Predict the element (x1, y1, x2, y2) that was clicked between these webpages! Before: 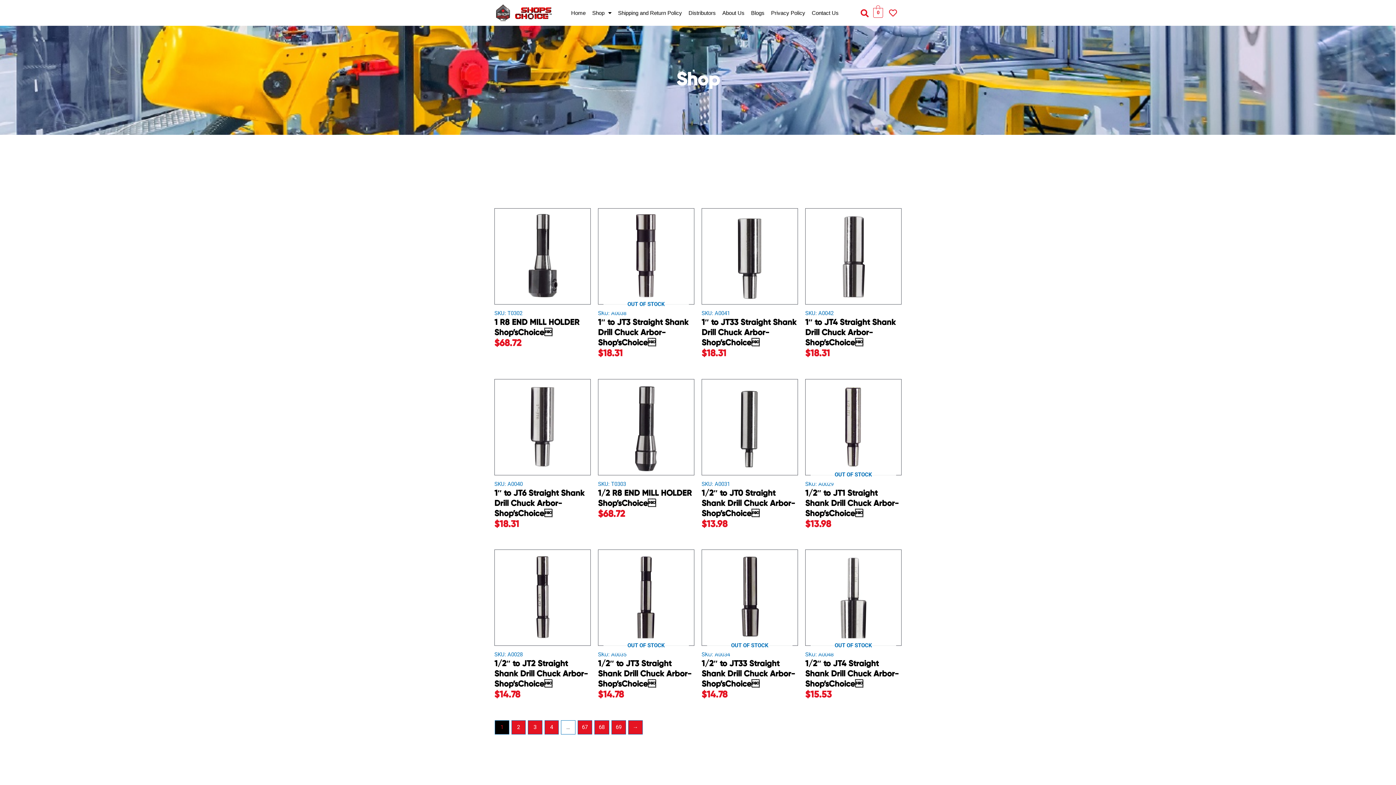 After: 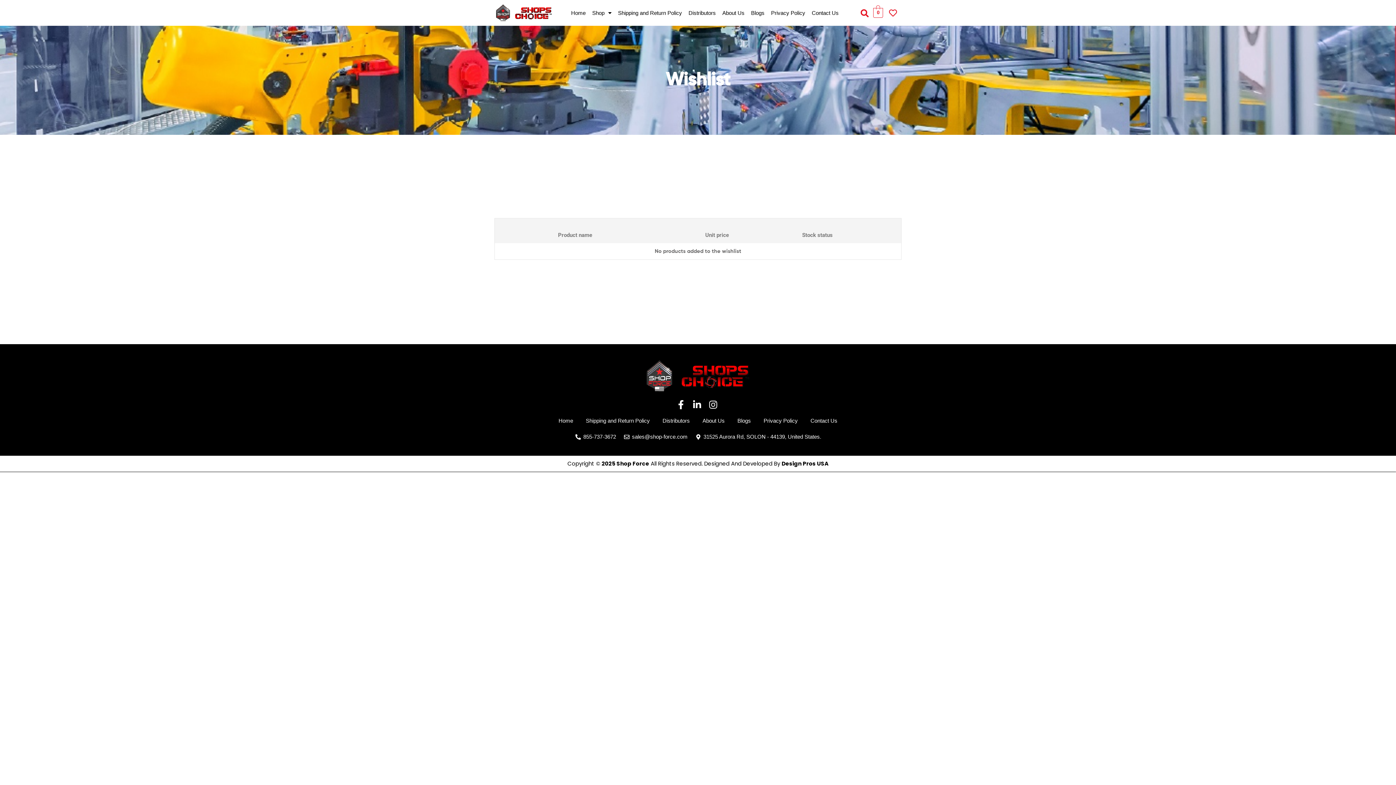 Action: bbox: (887, 8, 899, 16)